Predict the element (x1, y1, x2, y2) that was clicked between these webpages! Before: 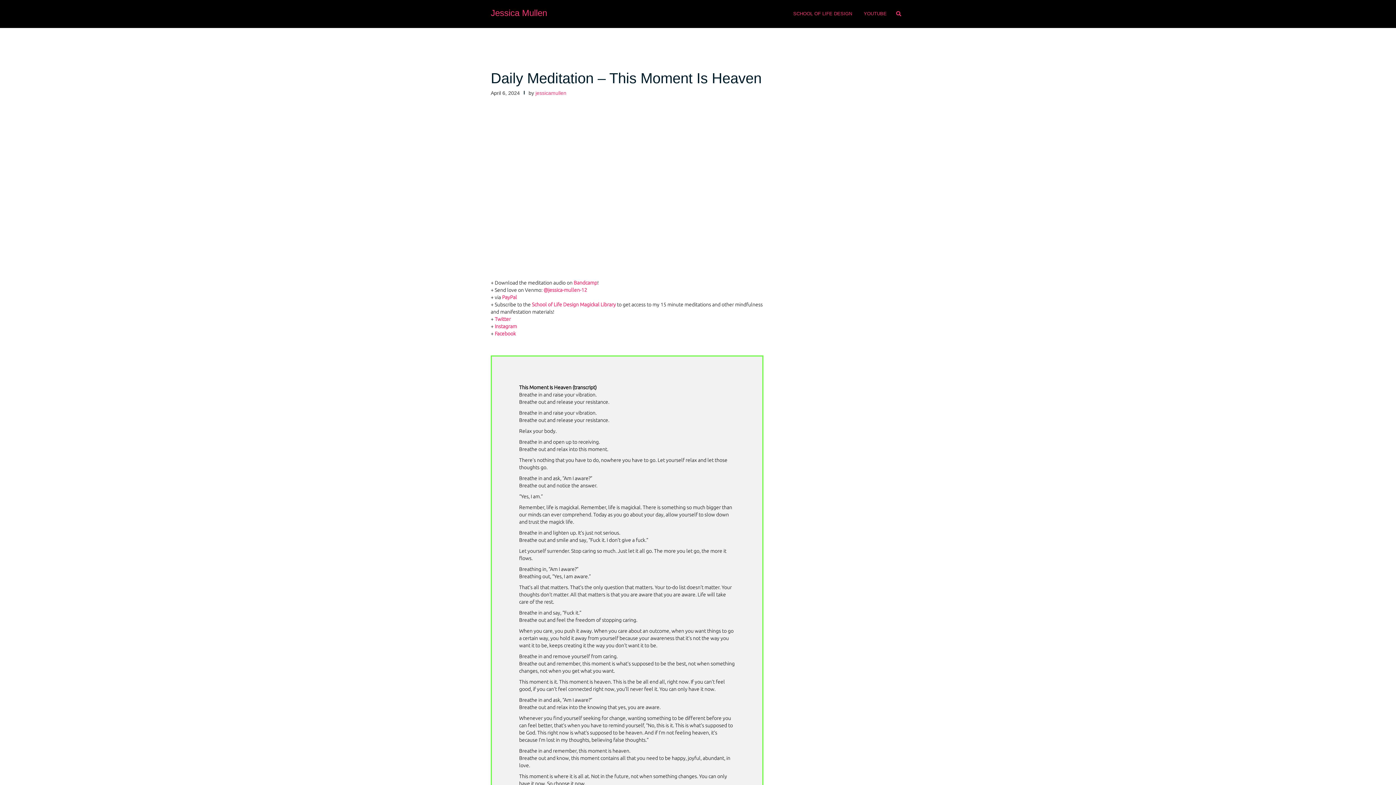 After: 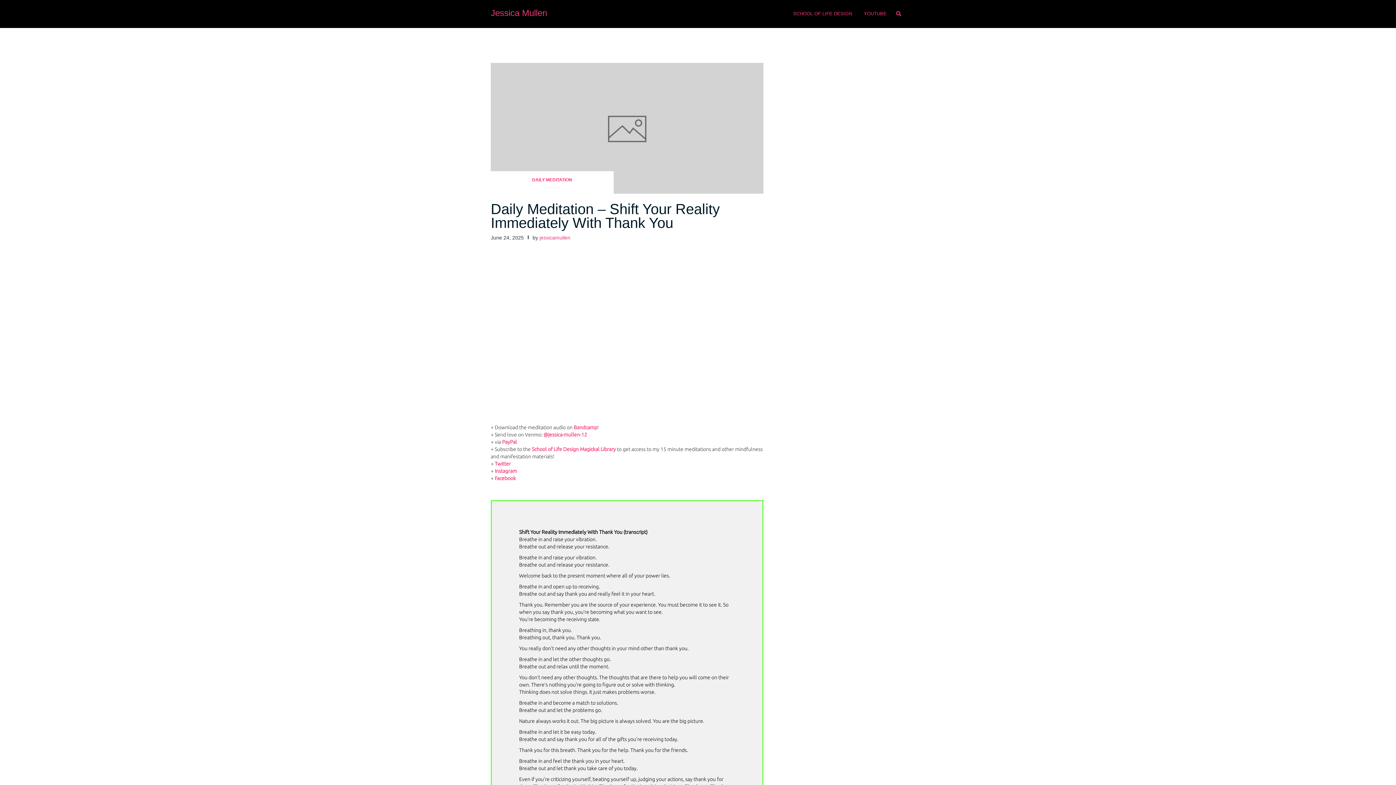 Action: bbox: (535, 90, 566, 96) label: jessicamullen